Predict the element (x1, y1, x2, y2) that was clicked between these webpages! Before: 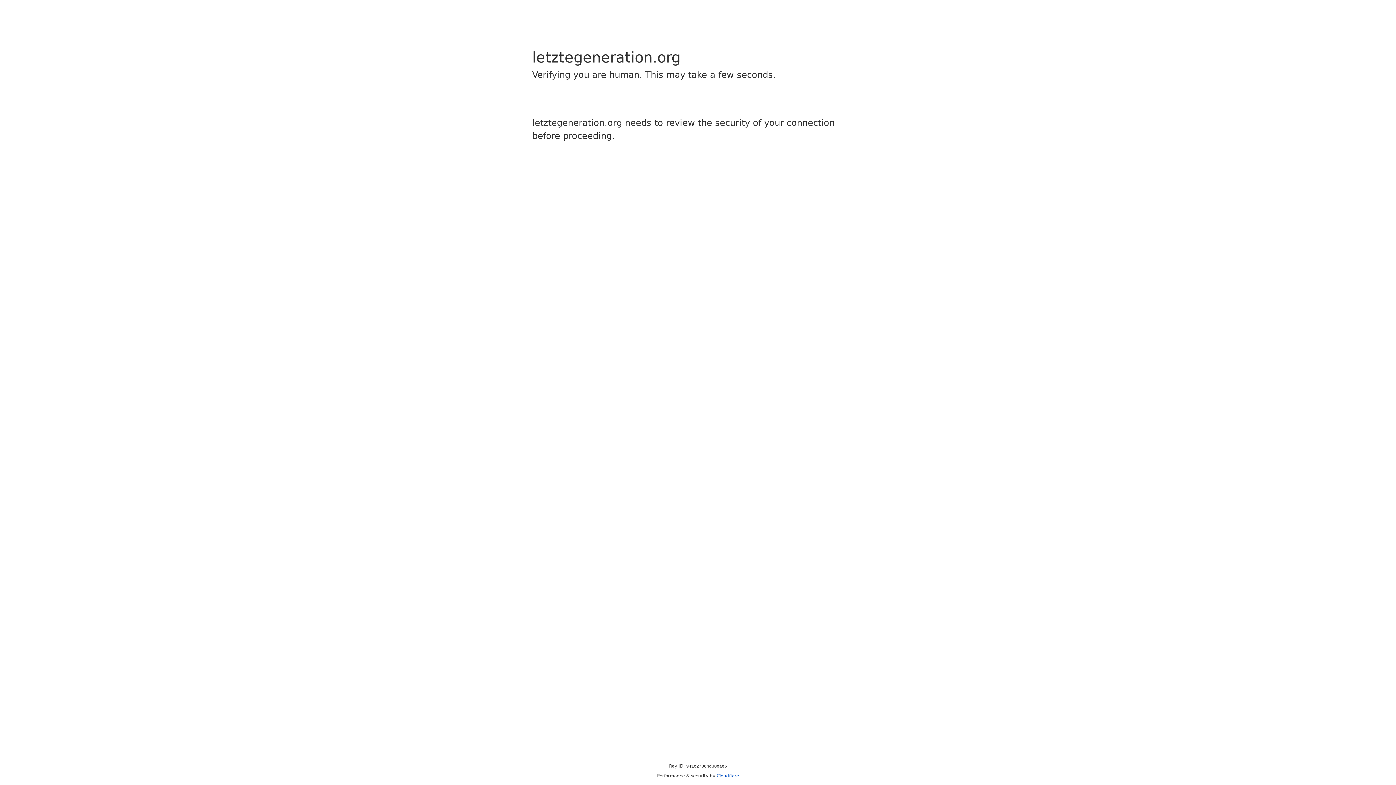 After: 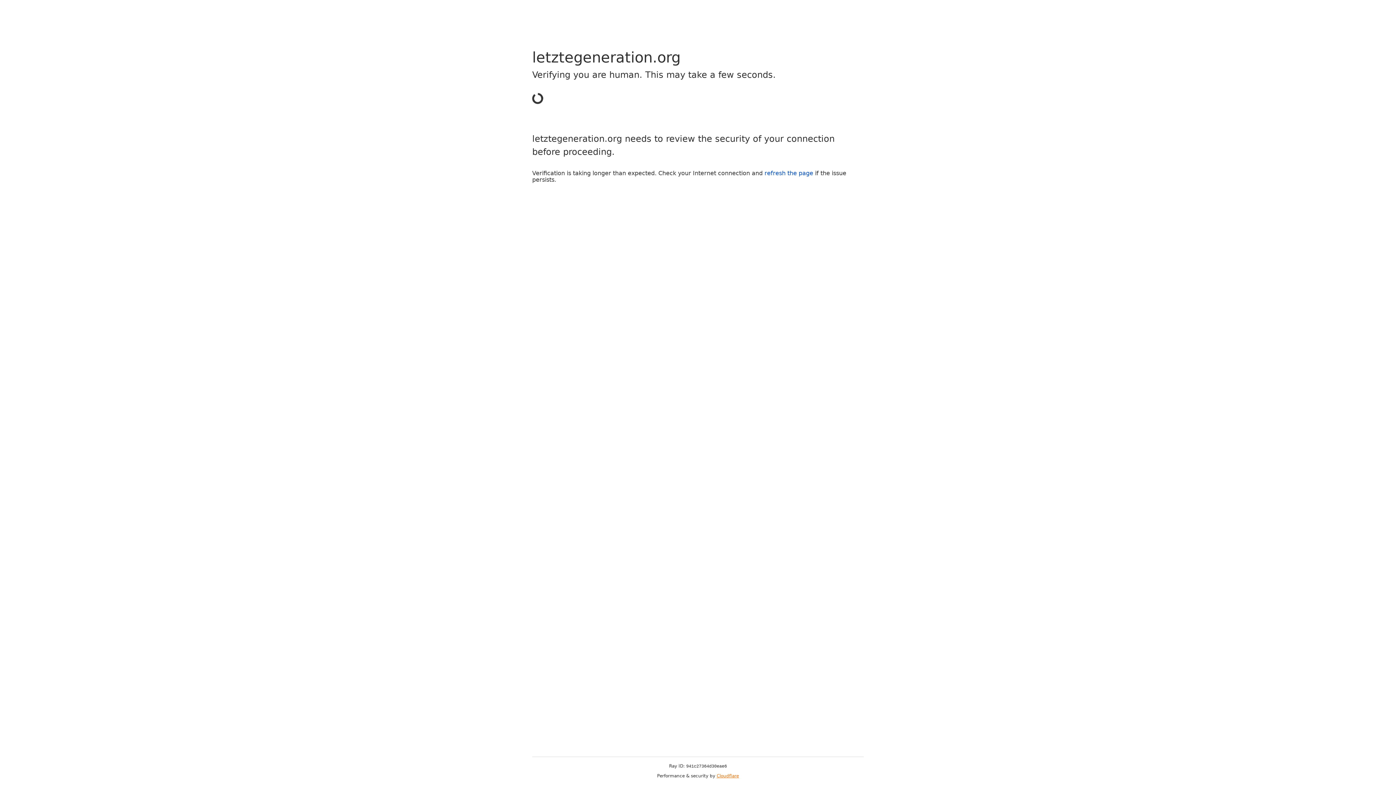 Action: label: Cloudflare bbox: (716, 773, 739, 778)